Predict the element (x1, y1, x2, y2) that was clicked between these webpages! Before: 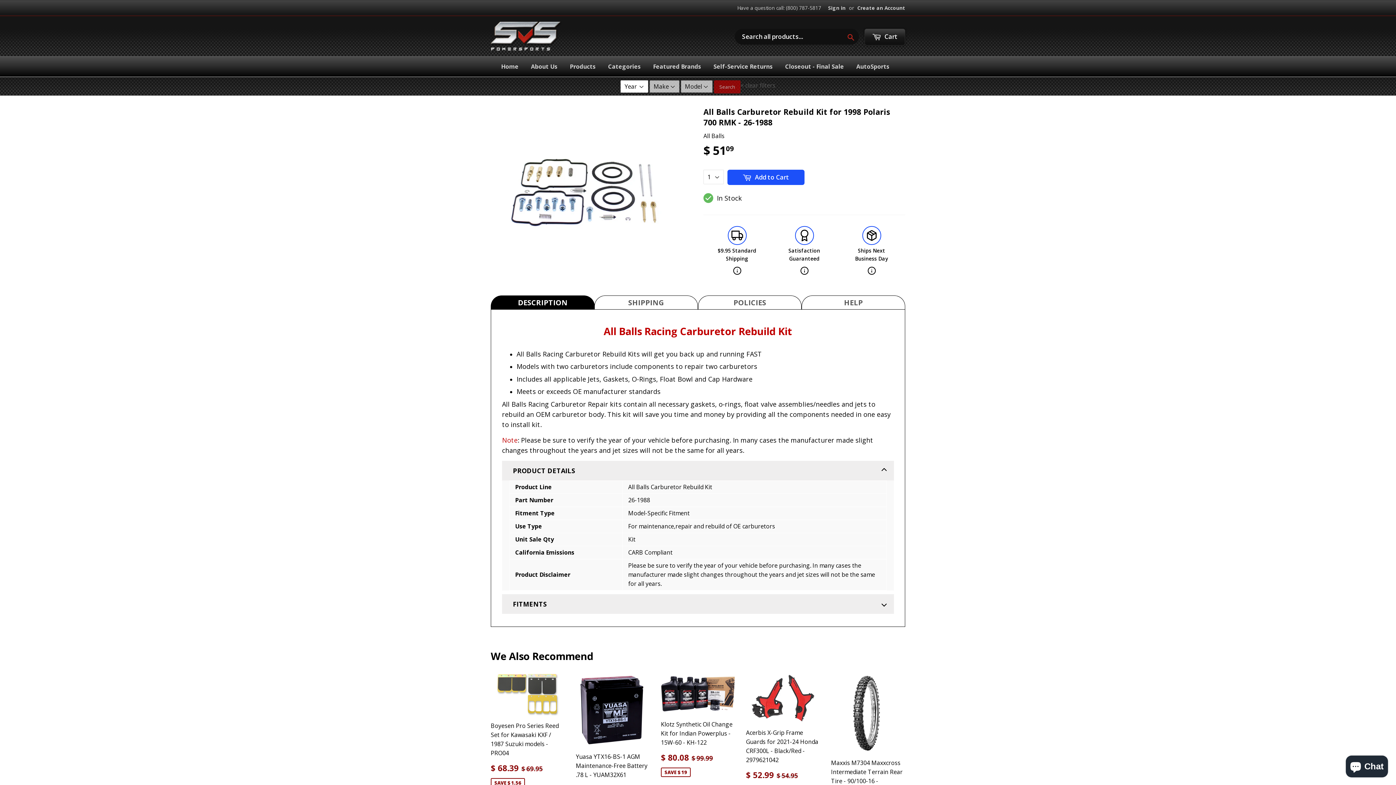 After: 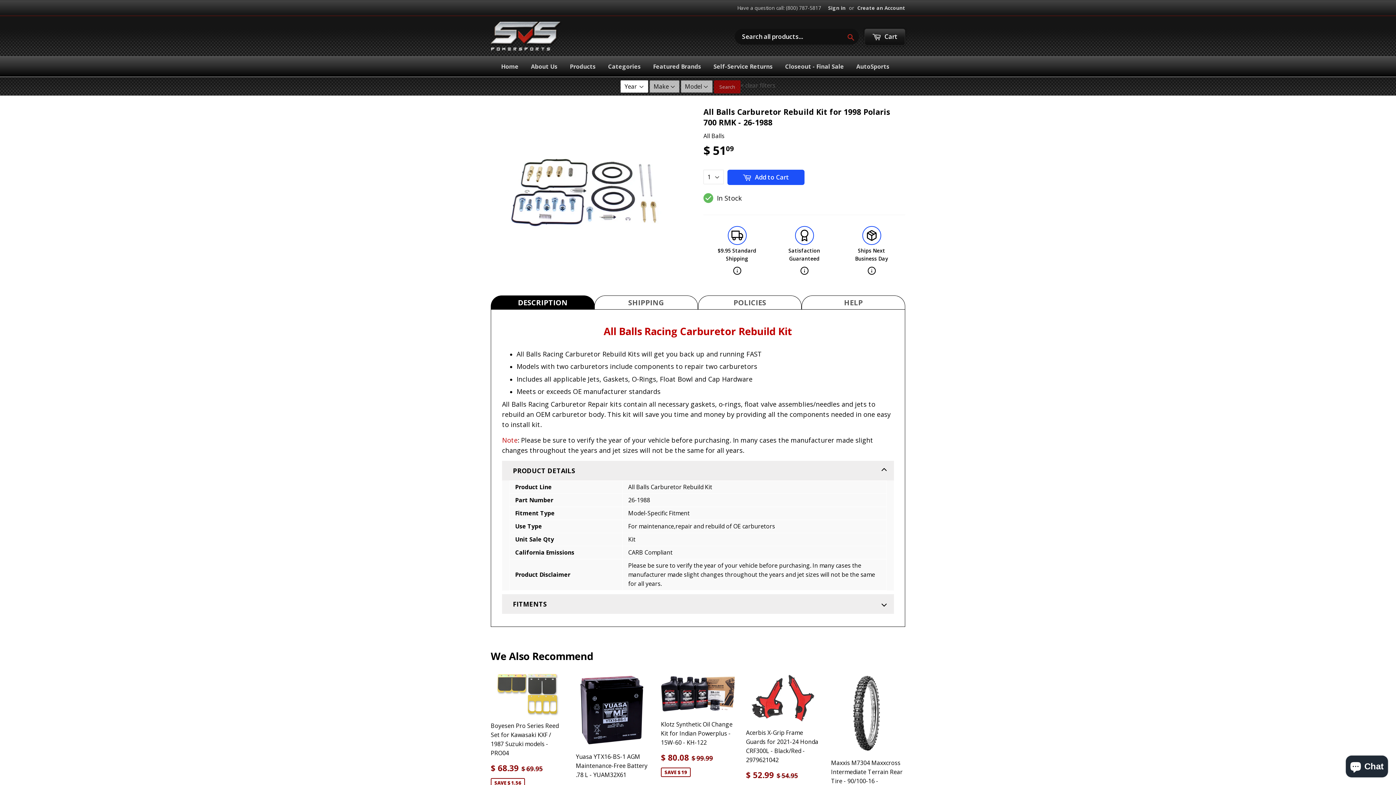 Action: label: DESCRIPTION bbox: (490, 295, 594, 309)